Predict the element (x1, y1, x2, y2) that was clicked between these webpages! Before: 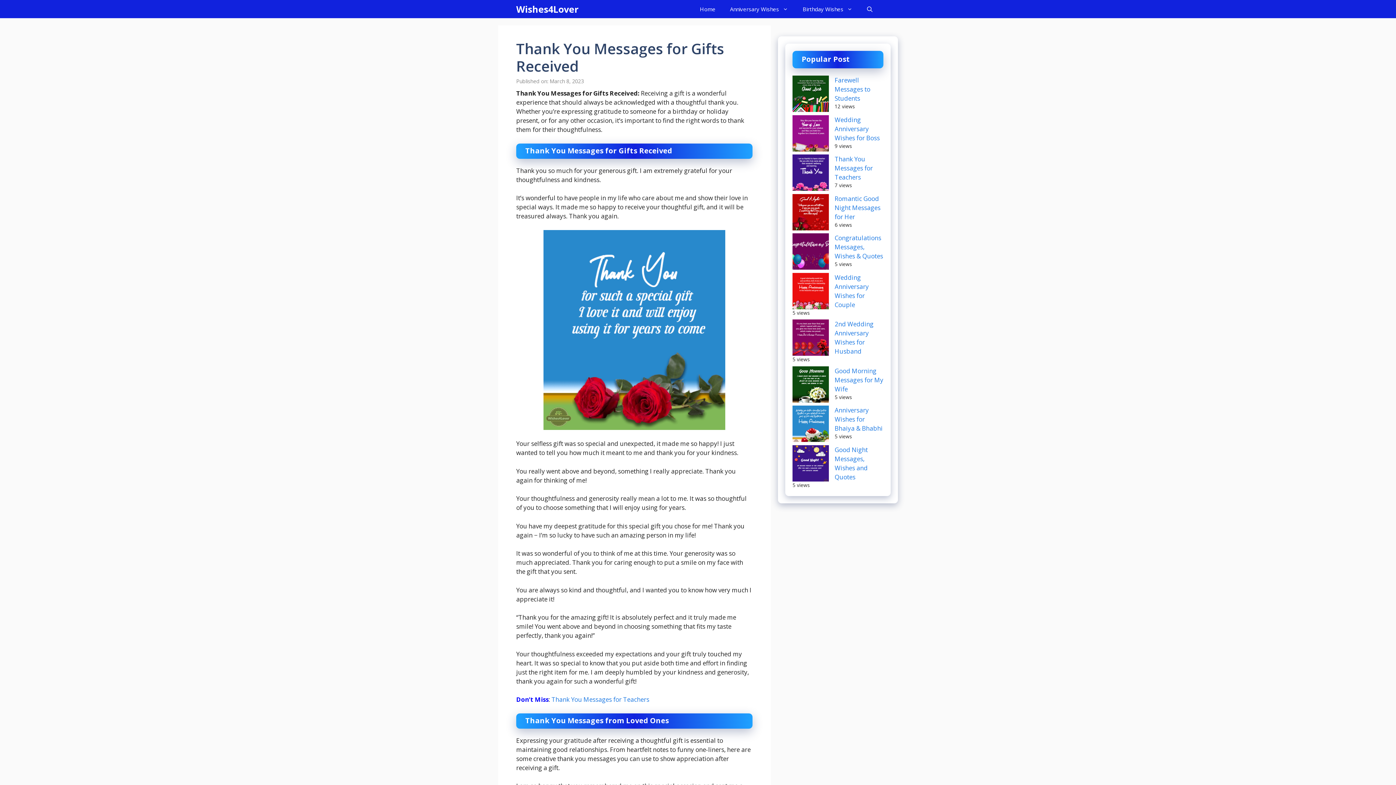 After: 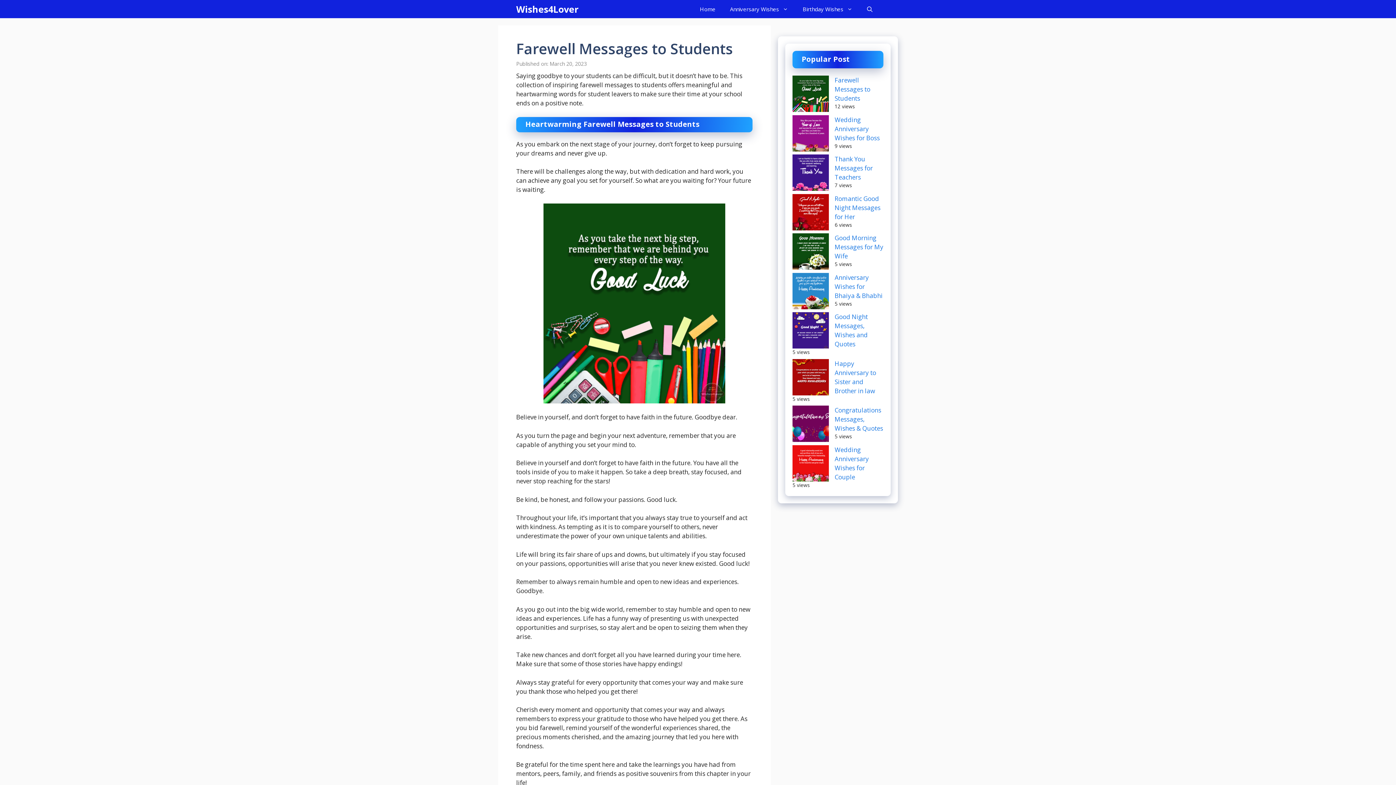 Action: label: Farewell Messages to Students bbox: (834, 76, 870, 102)